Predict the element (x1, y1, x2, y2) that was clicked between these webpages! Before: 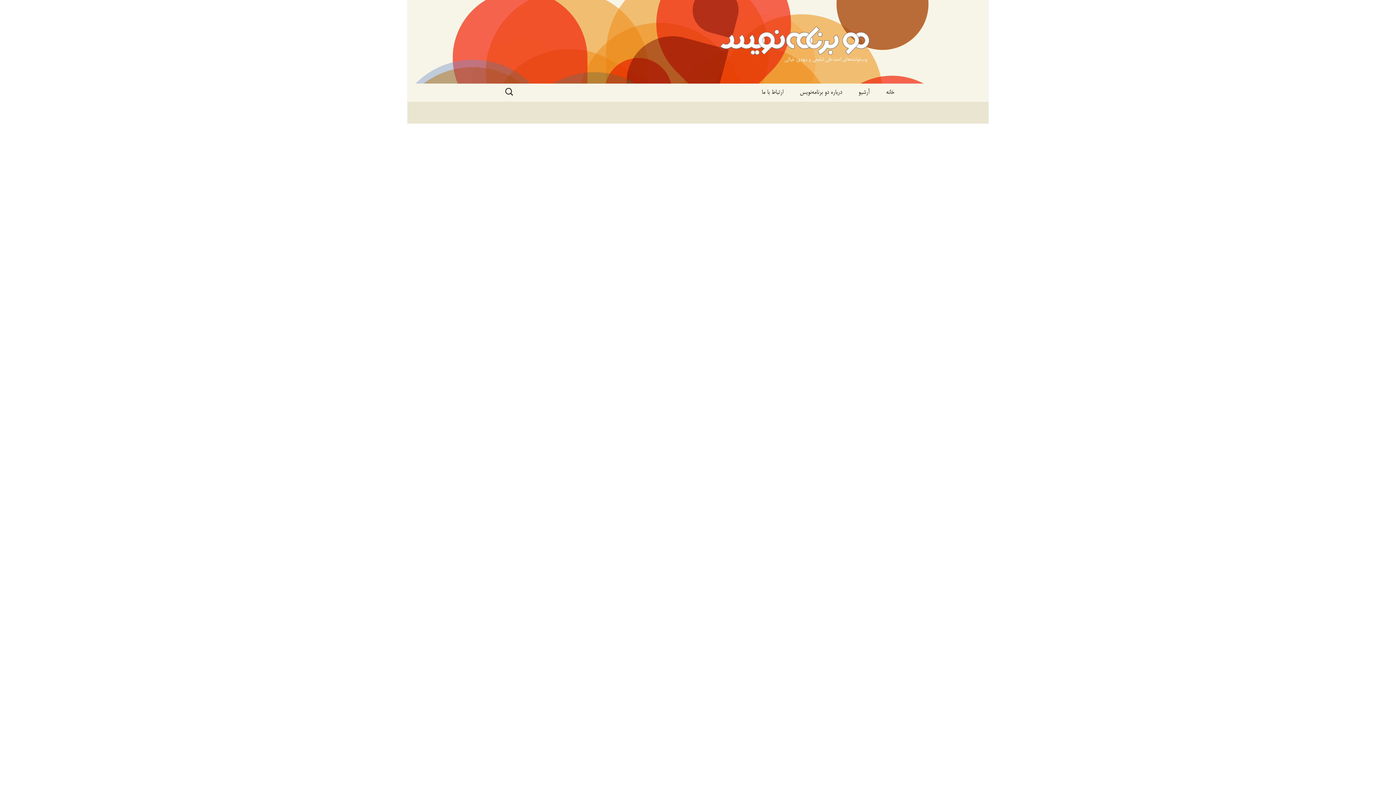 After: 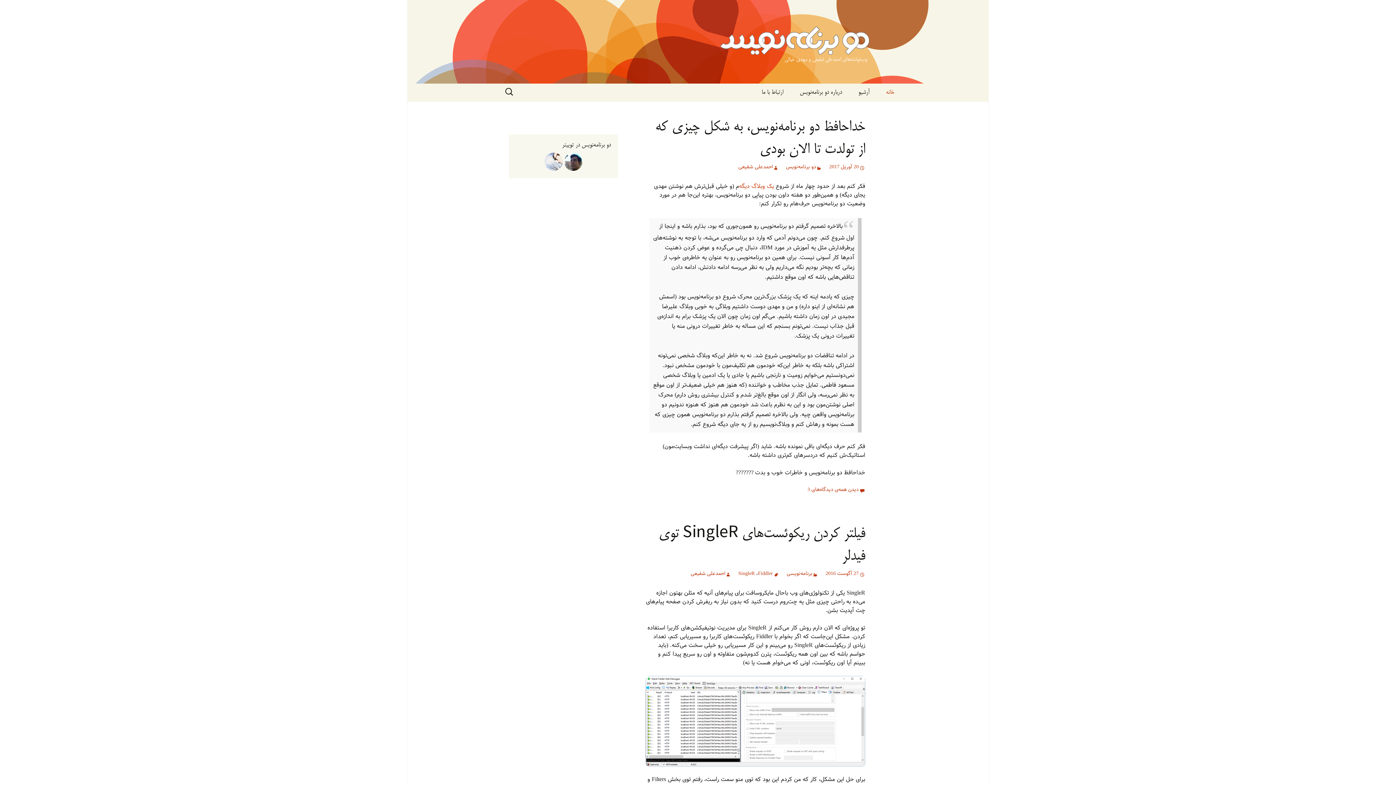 Action: bbox: (878, 83, 901, 101) label: خانه